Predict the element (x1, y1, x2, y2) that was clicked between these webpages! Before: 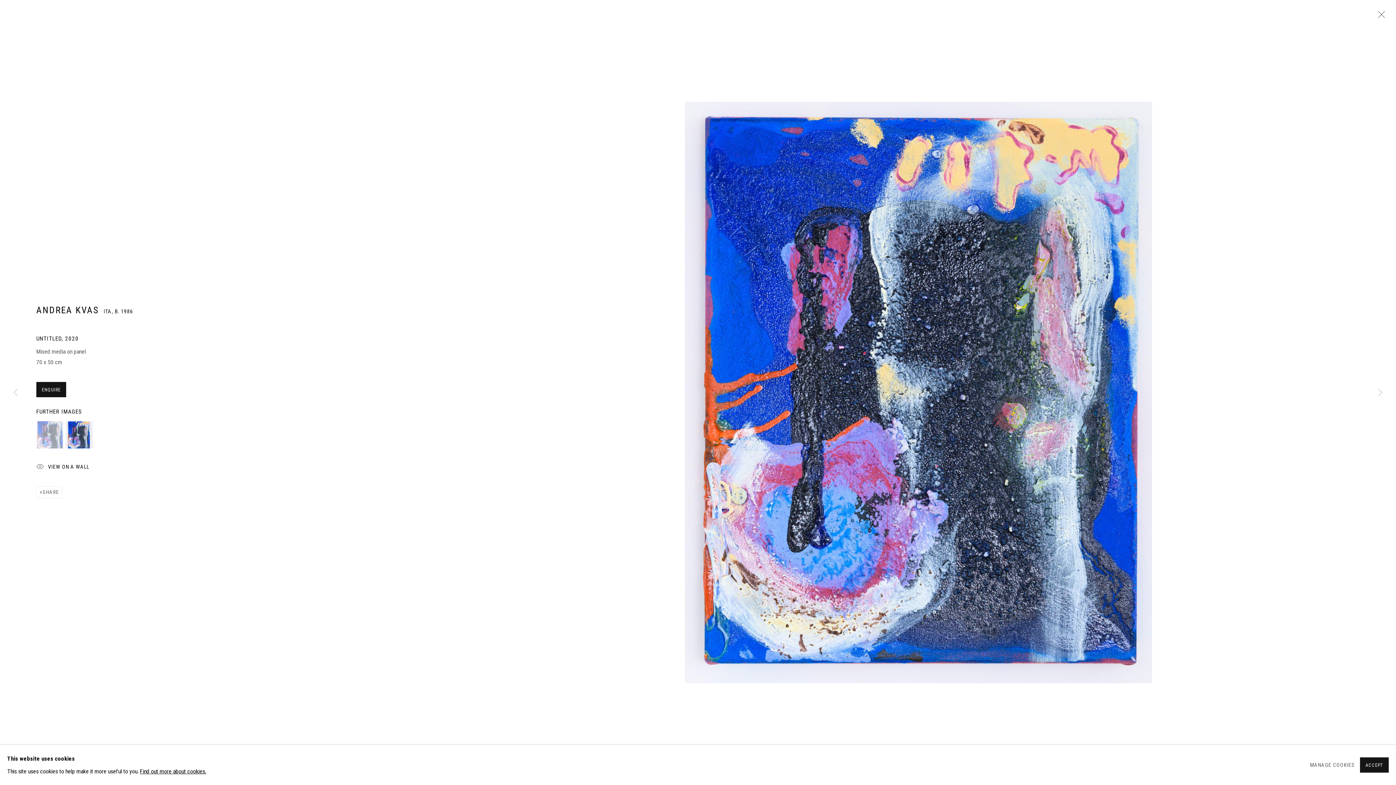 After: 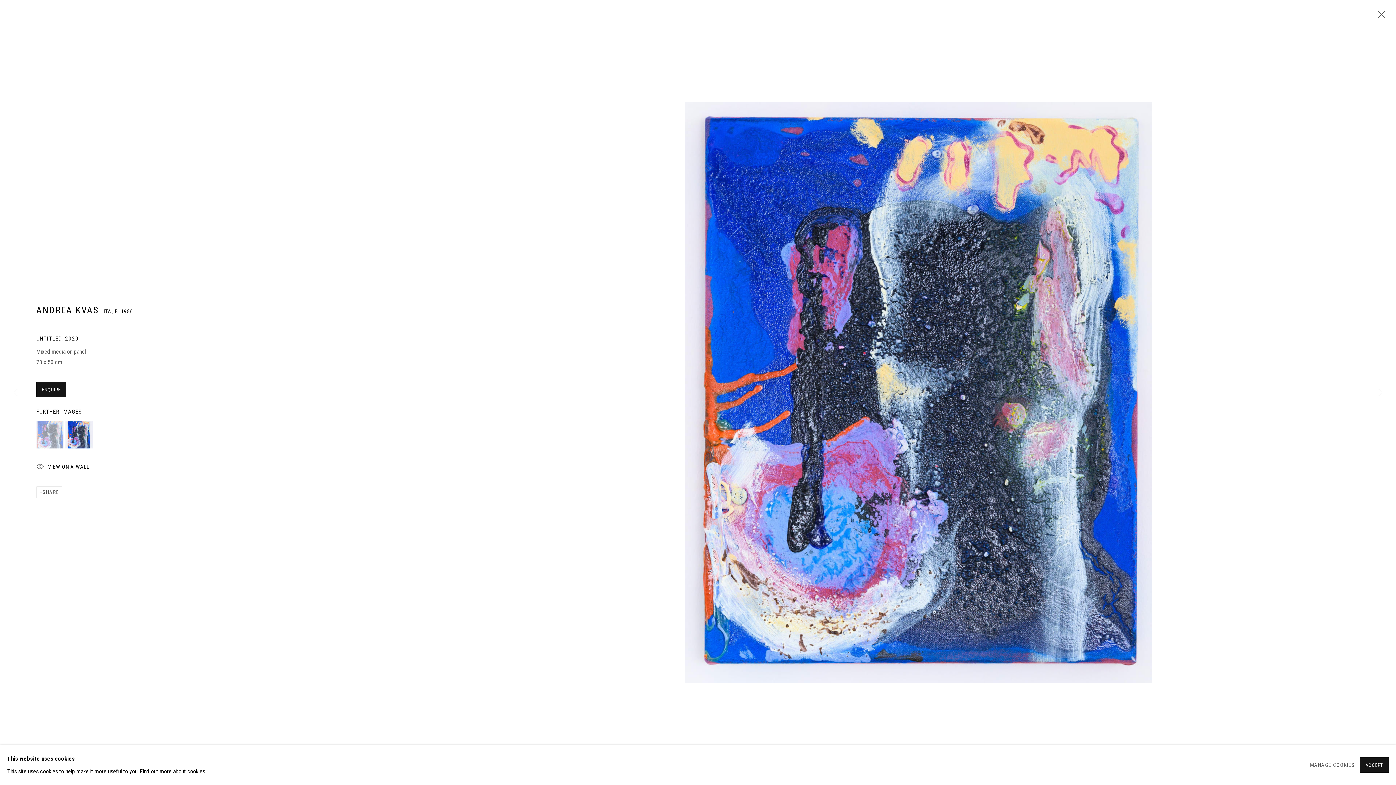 Action: bbox: (36, 422, 63, 449) label: (View a larger image of thumbnail 1 )
, currently selected.
, currently selected.
, currently selected.